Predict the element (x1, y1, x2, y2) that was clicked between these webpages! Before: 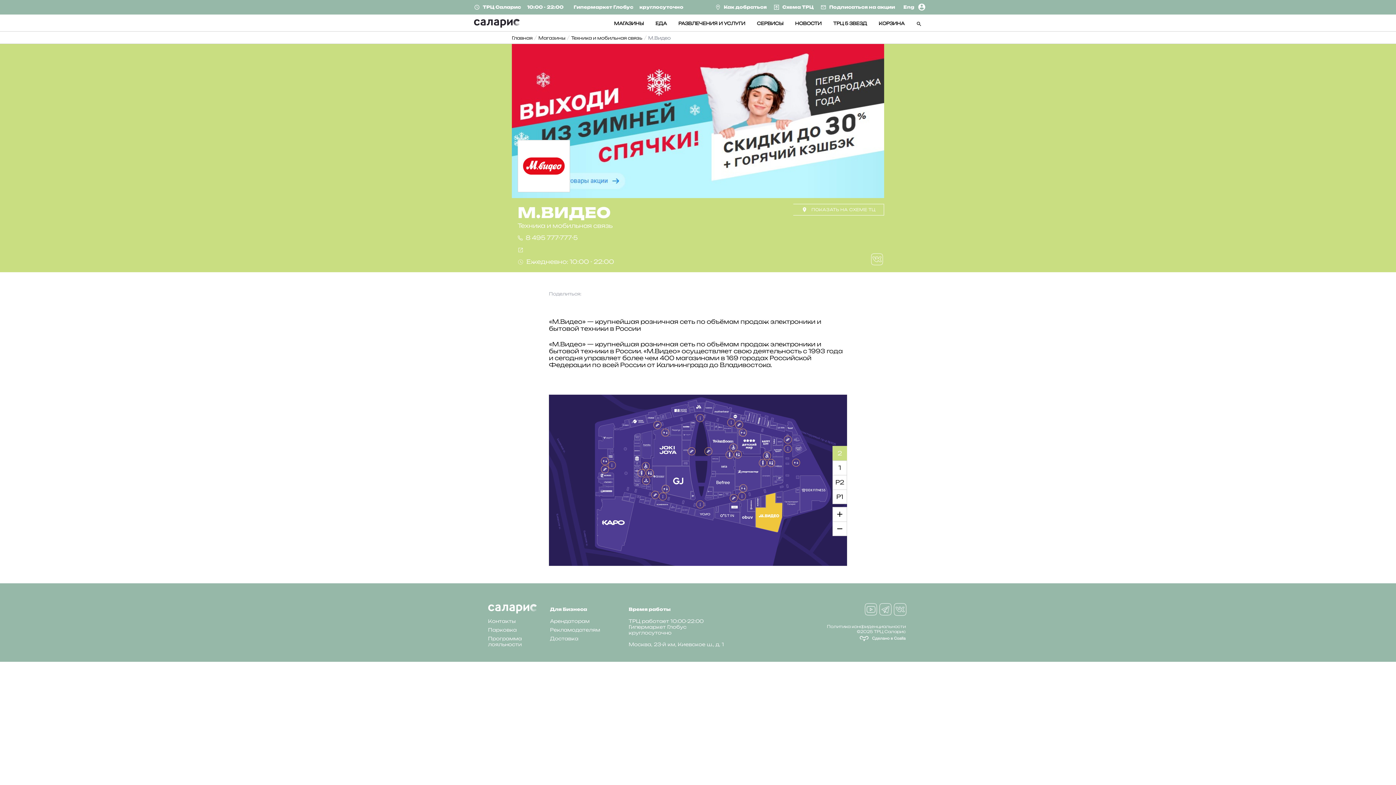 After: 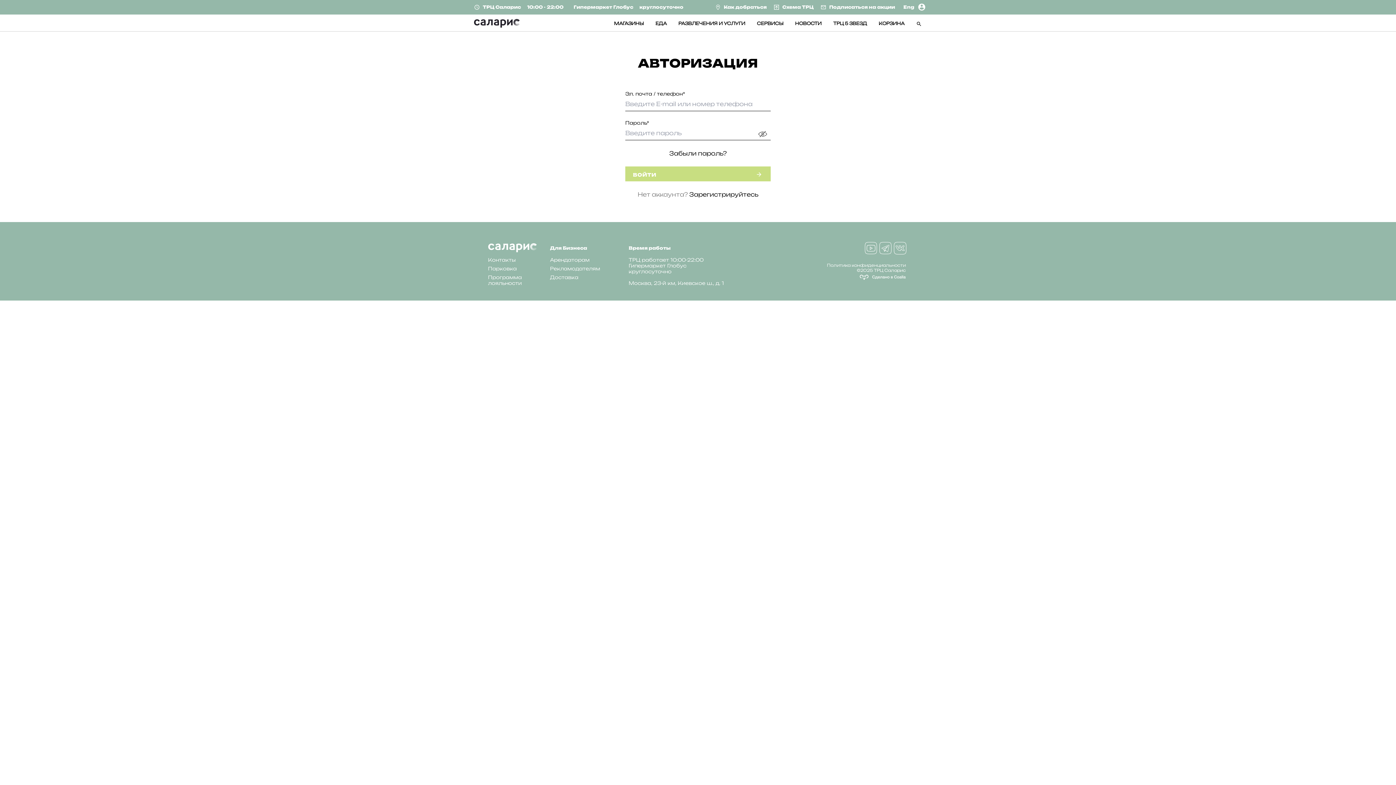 Action: bbox: (918, 2, 925, 11)